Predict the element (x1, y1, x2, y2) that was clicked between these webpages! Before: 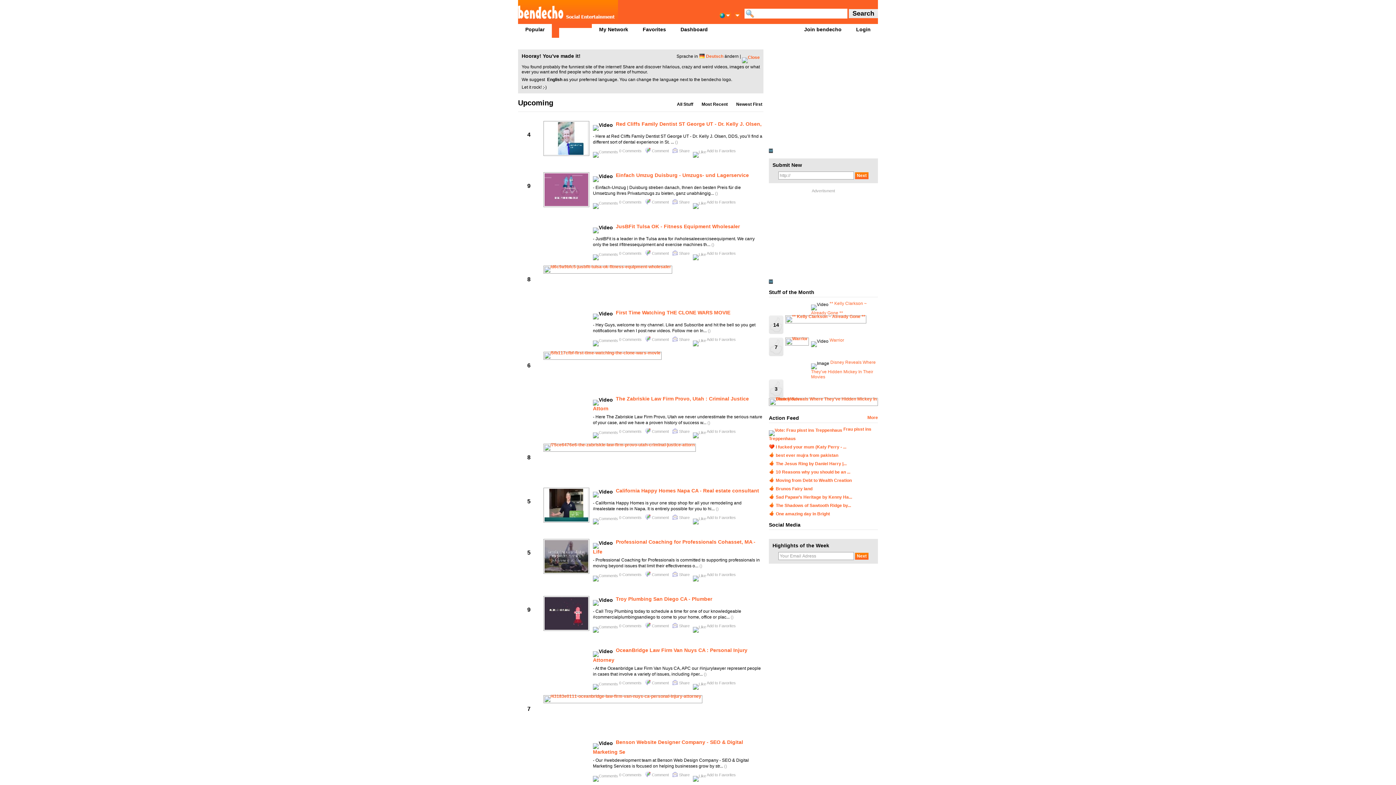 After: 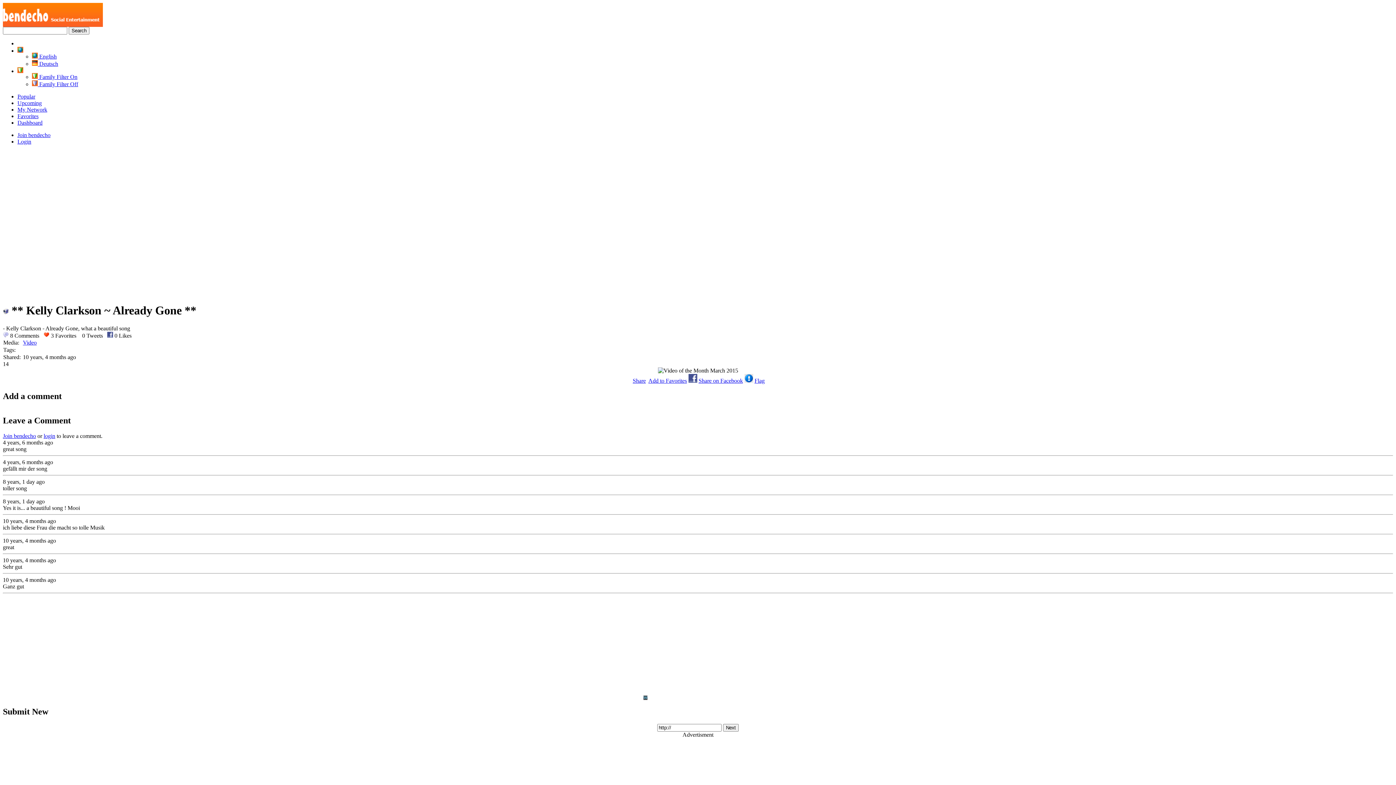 Action: bbox: (769, 315, 783, 334) label: 14